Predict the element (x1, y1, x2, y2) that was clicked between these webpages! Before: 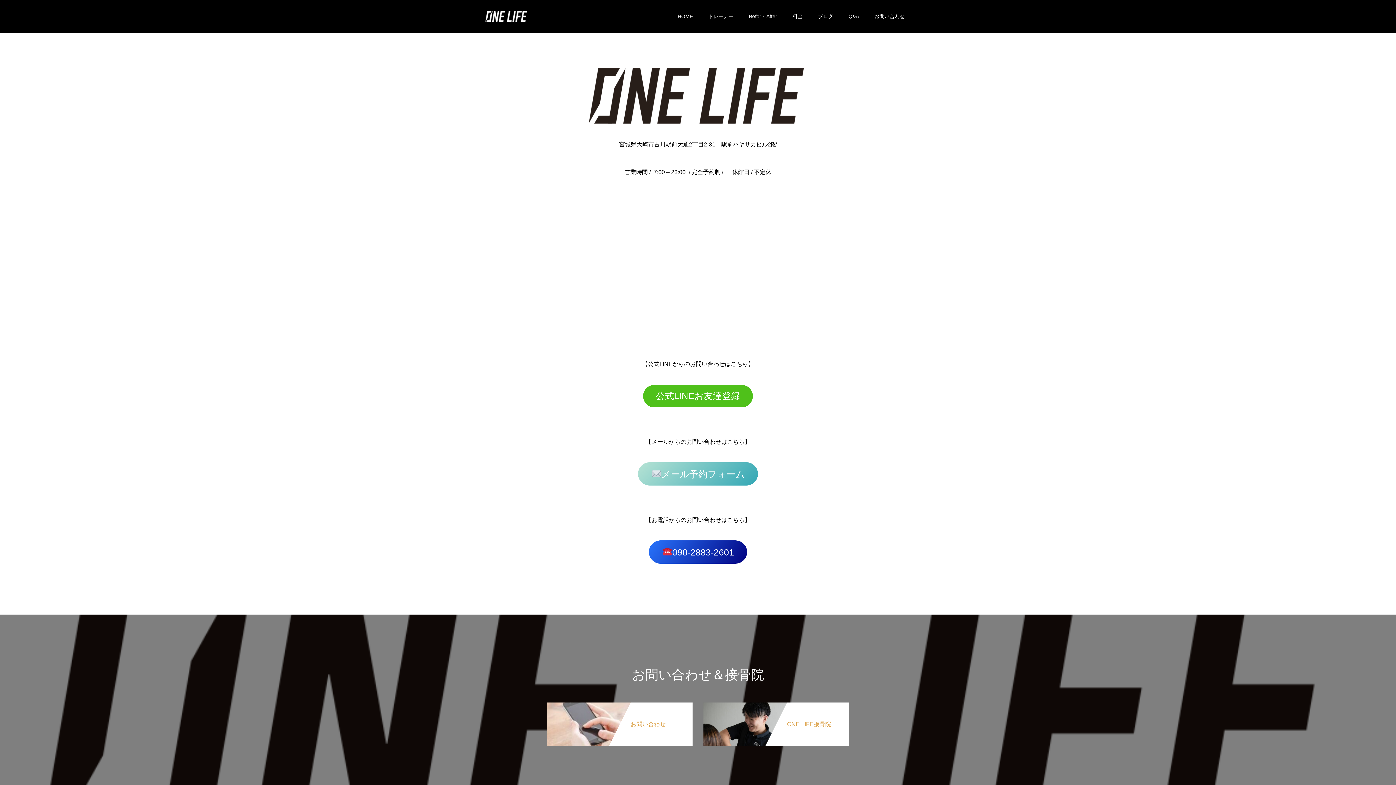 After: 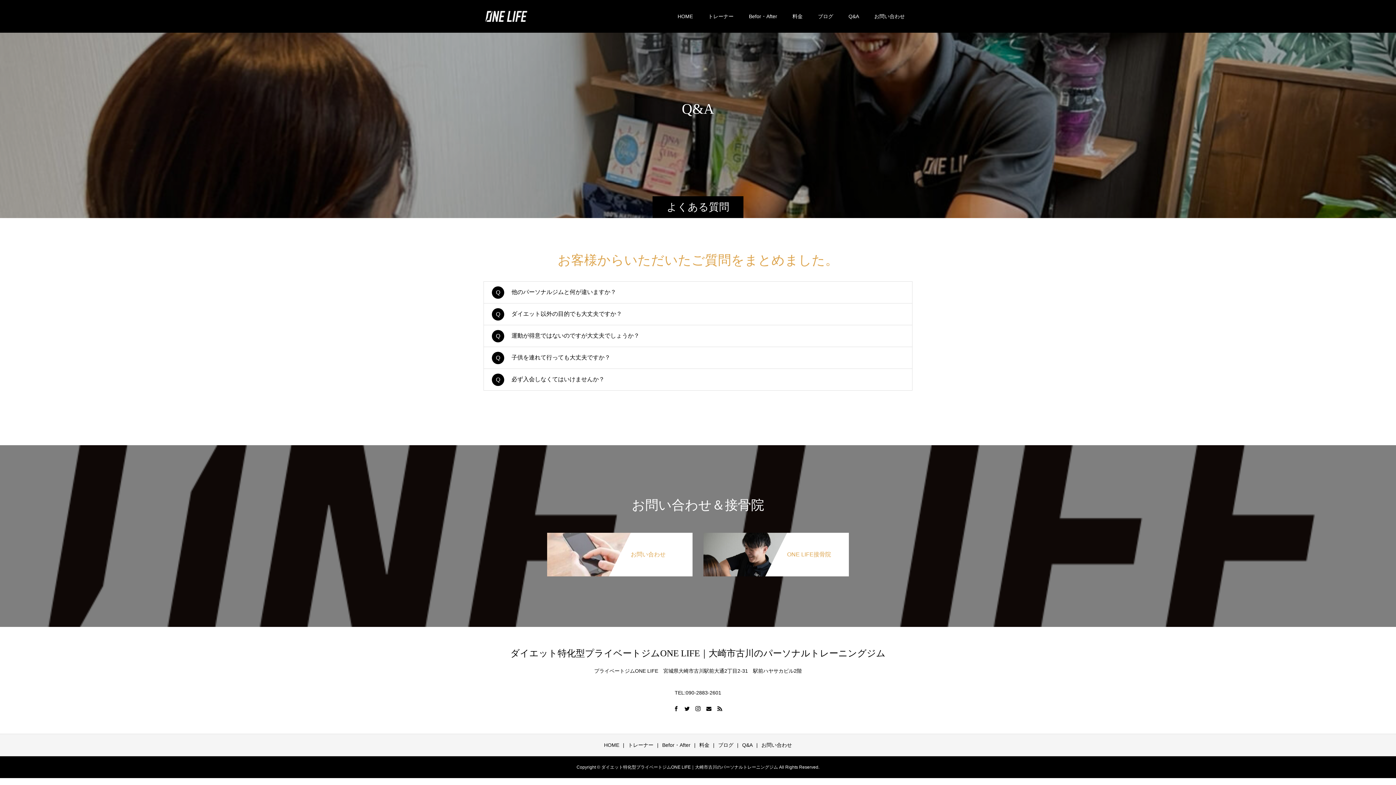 Action: bbox: (841, 0, 866, 32) label: Q&A